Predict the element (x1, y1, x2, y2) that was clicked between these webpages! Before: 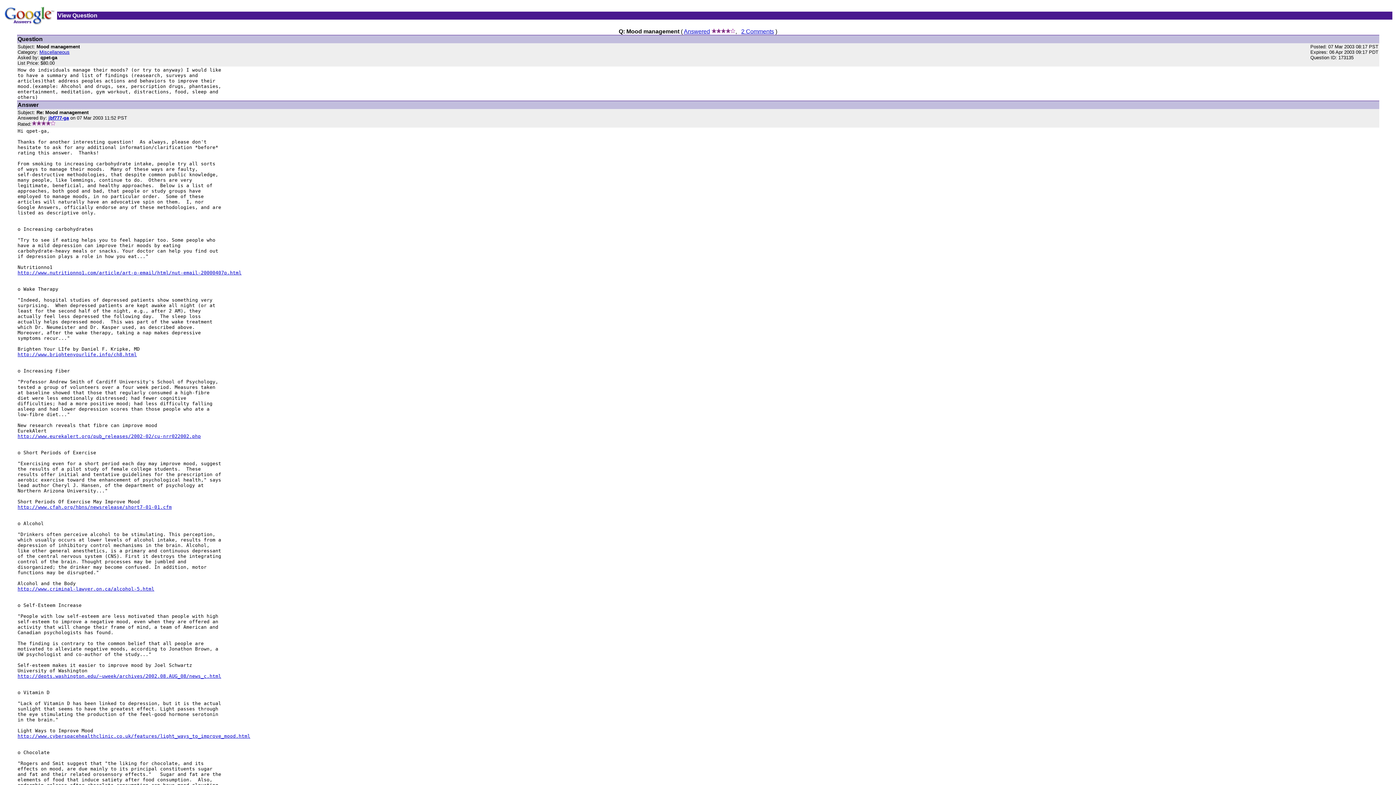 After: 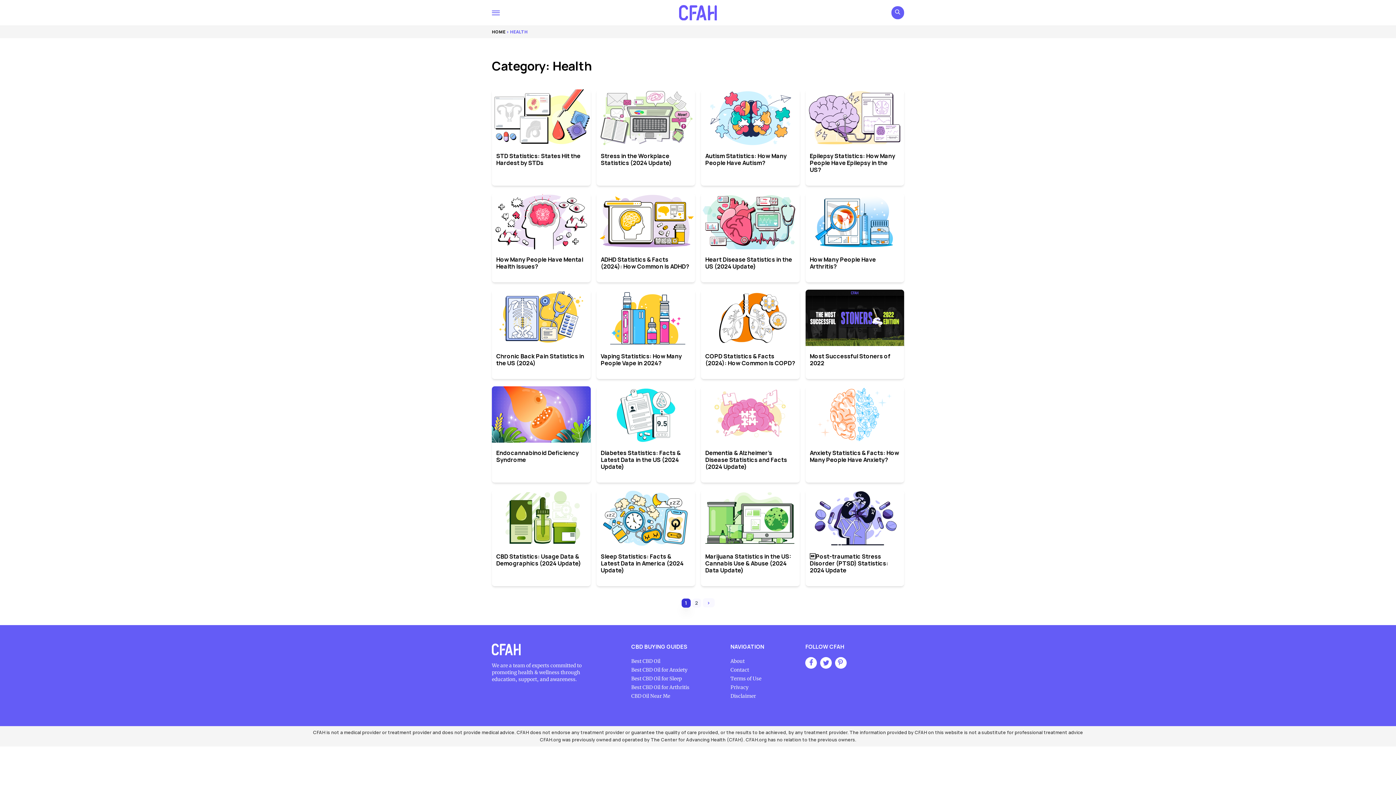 Action: bbox: (17, 504, 171, 510) label: http://www.cfah.org/hbns/newsrelease/short7-01-01.cfm